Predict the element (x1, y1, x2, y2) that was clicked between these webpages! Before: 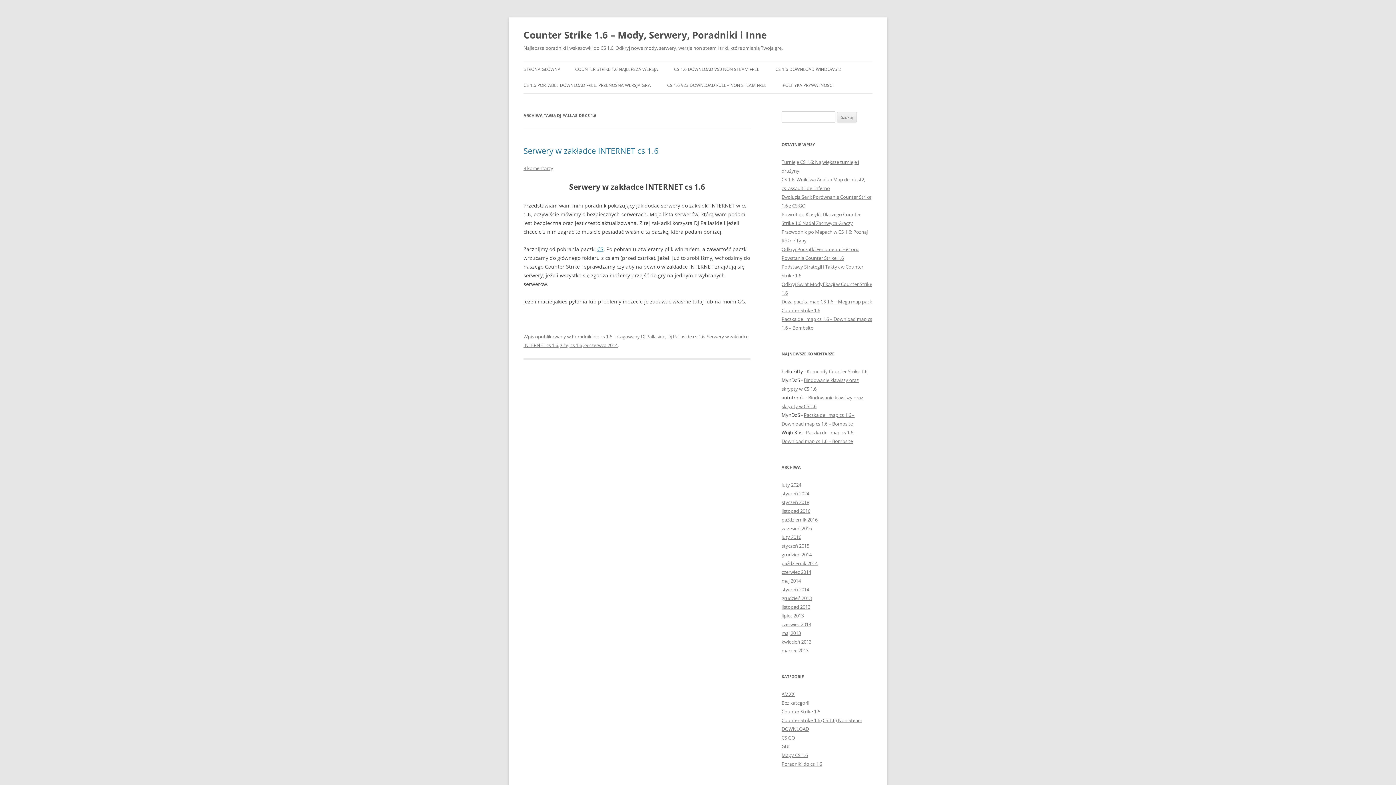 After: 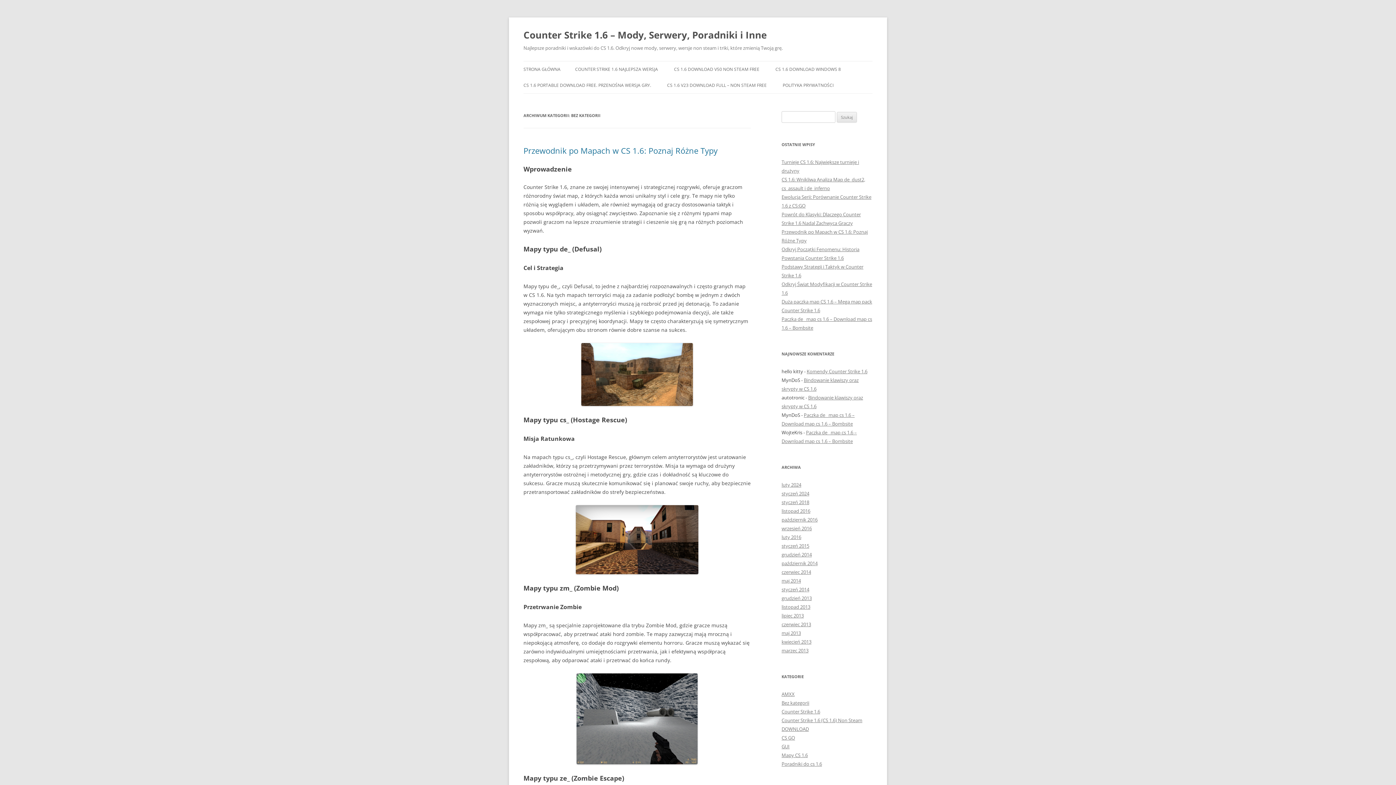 Action: bbox: (781, 700, 809, 706) label: Bez kategorii